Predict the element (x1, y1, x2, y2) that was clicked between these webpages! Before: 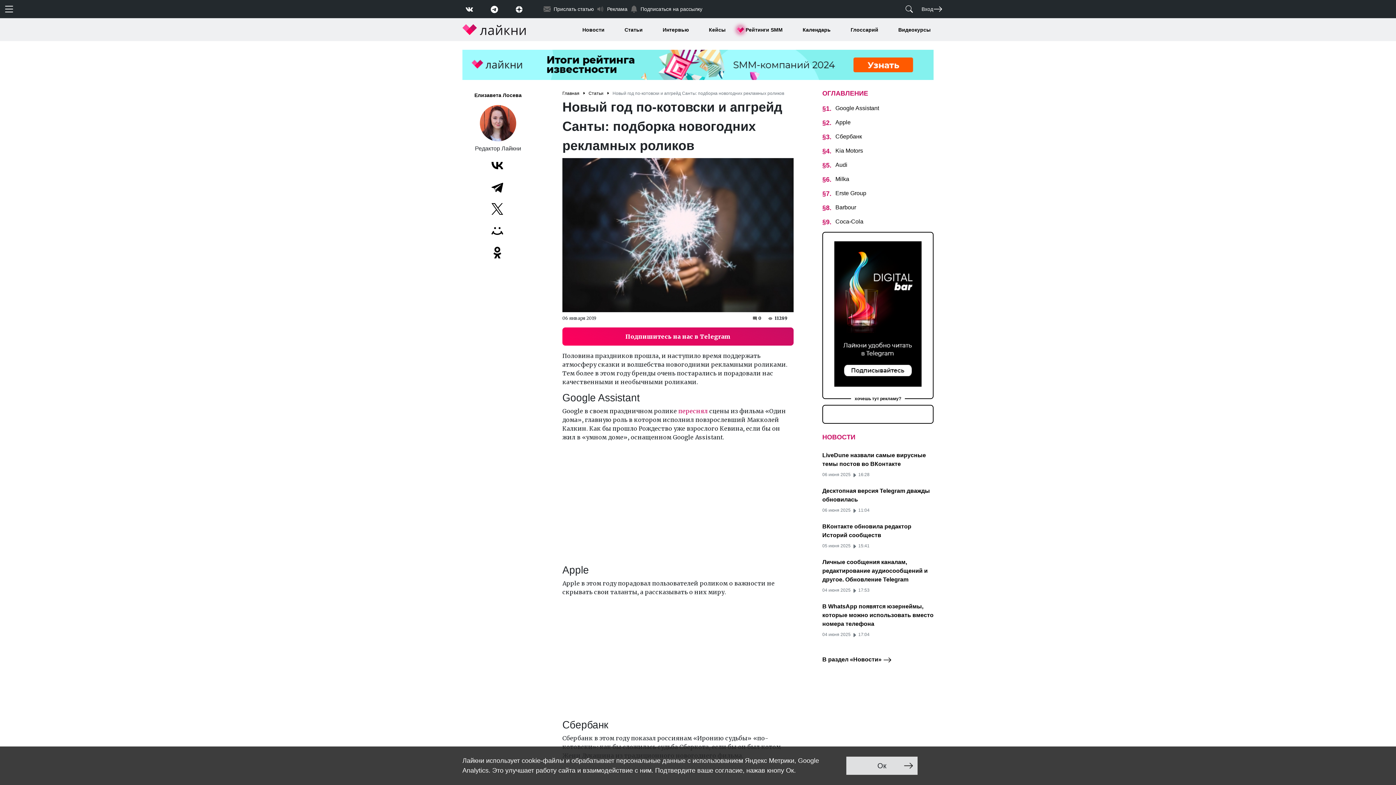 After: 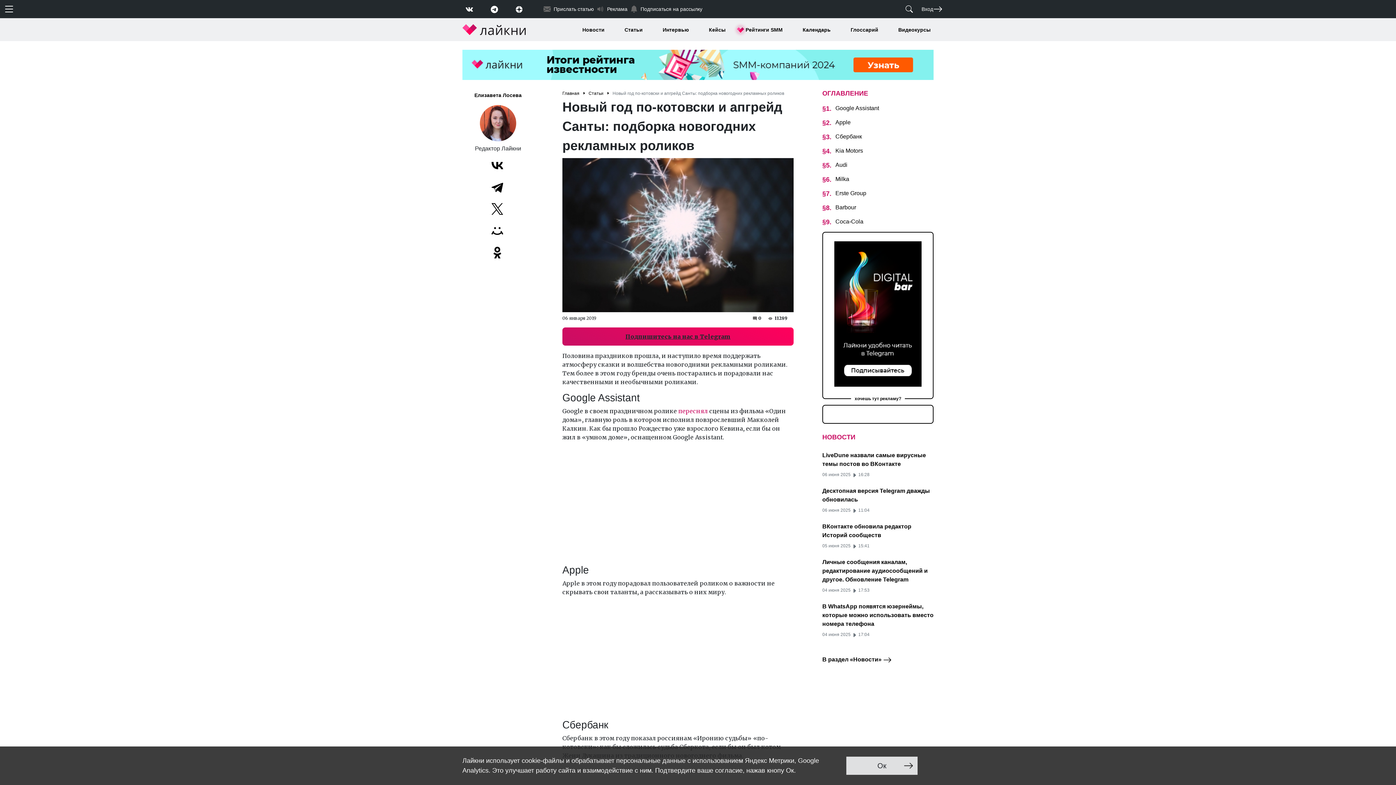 Action: bbox: (562, 327, 793, 345) label: Подпишитесь на нас в Telegram